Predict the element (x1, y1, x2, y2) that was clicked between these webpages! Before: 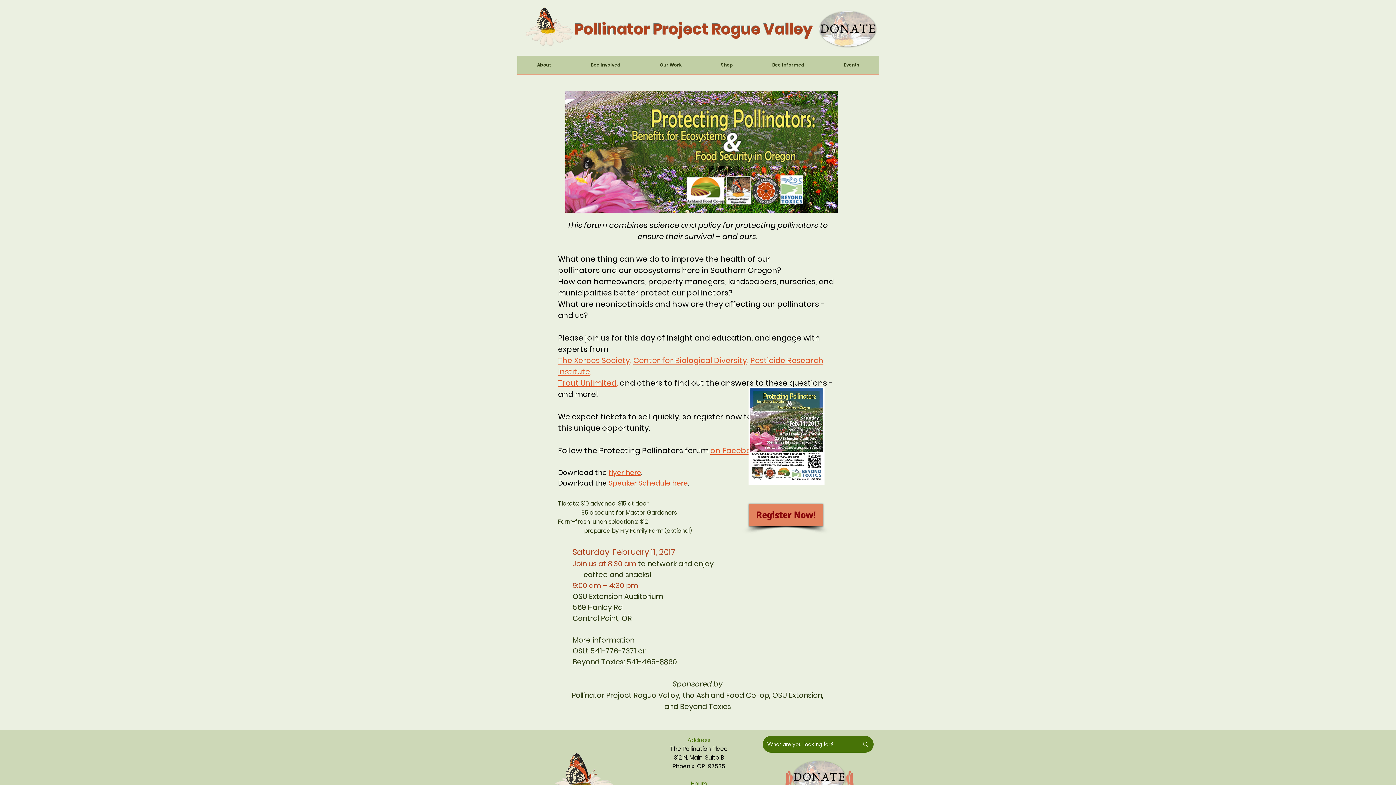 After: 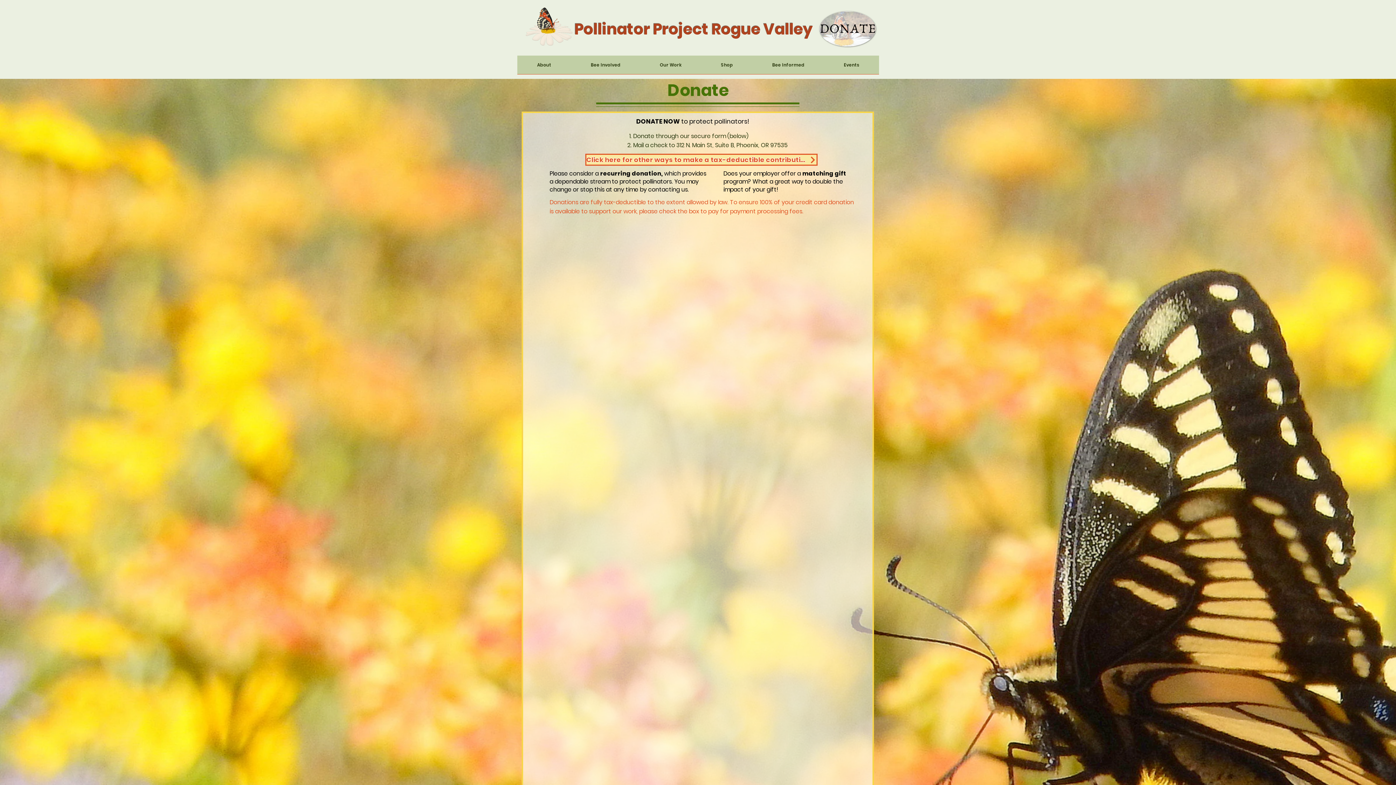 Action: bbox: (793, 761, 845, 793)